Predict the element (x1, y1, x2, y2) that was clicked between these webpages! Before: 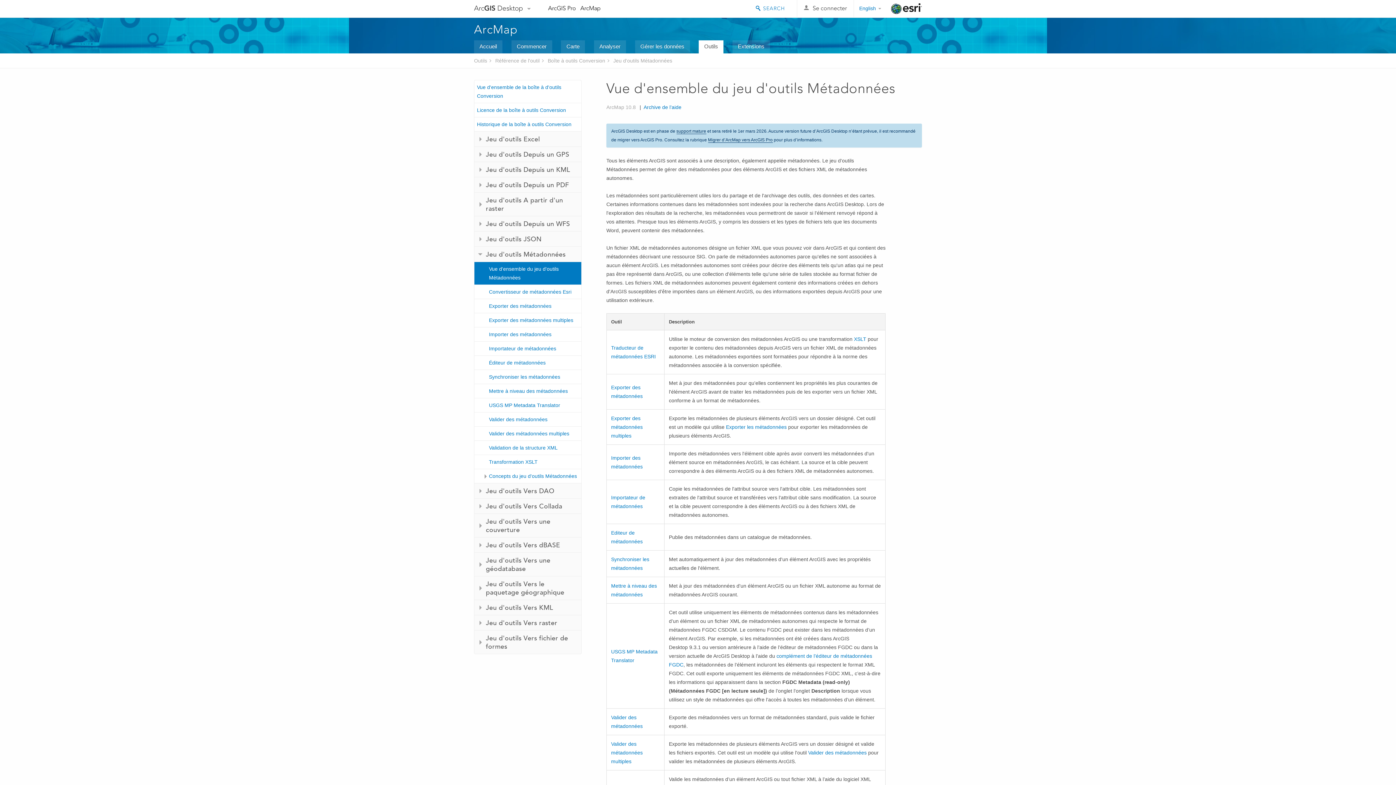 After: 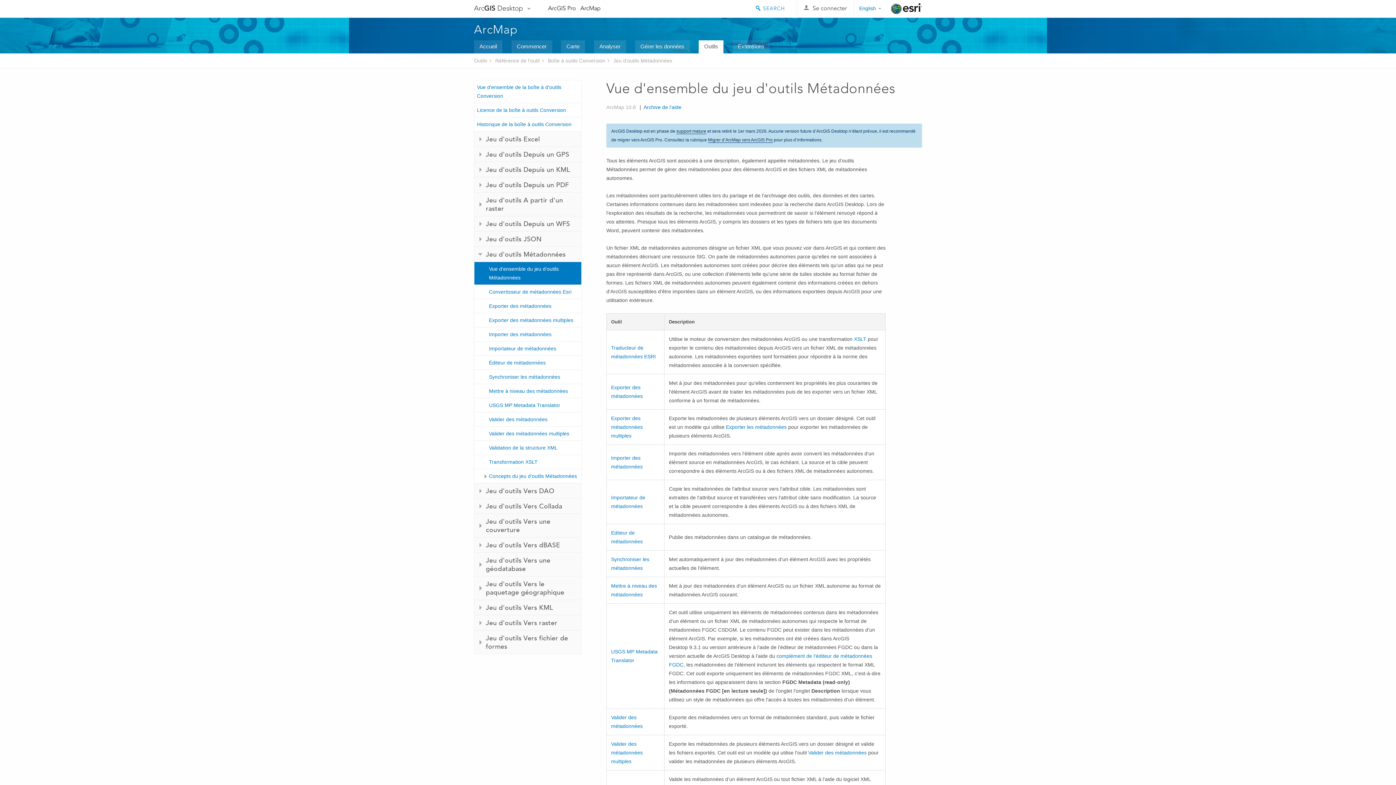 Action: bbox: (613, 57, 672, 63) label: Jeu d'outils Métadonnées